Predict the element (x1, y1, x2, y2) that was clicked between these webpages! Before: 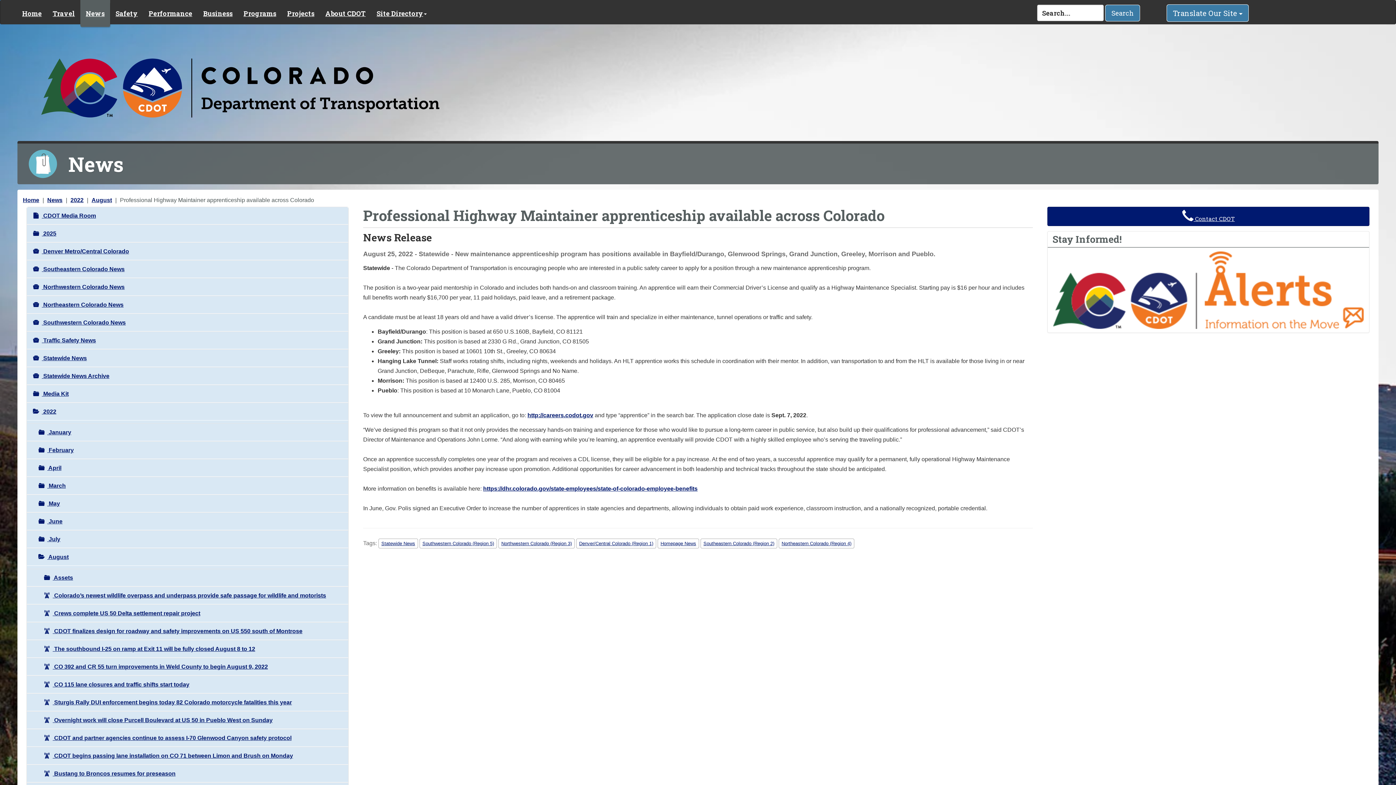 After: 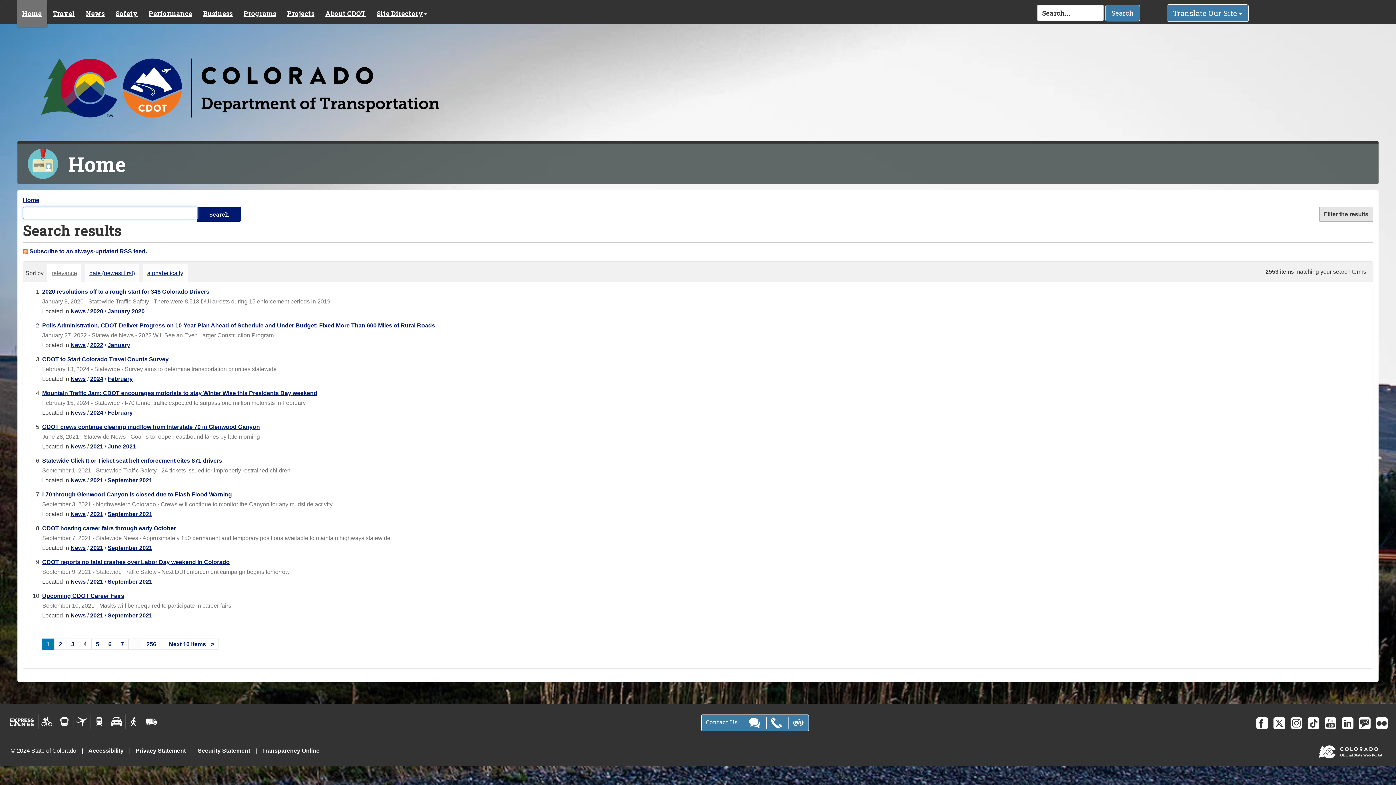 Action: bbox: (498, 538, 574, 548) label: Northwestern Colorado (Region 3)